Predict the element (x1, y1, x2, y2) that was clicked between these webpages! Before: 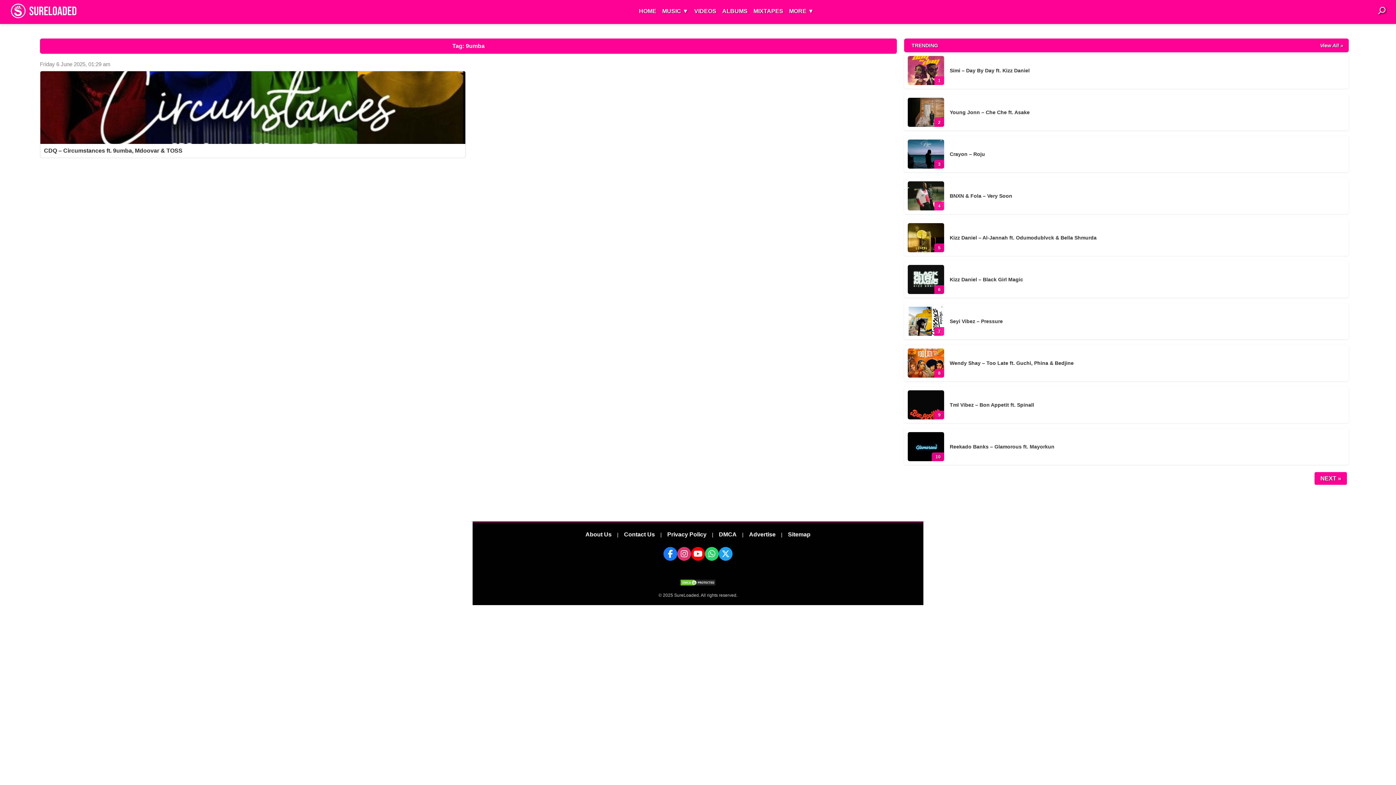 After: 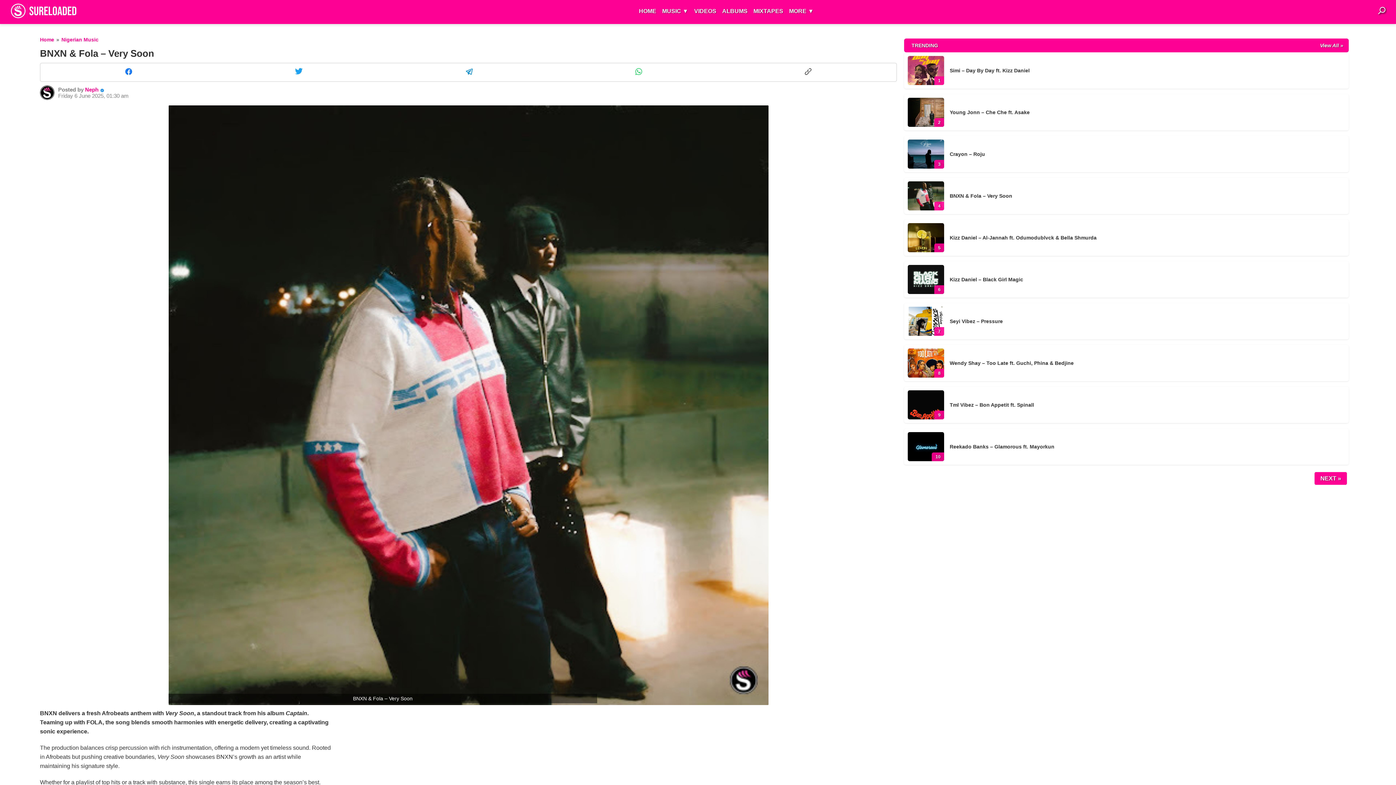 Action: label: 4
BNXN & Fola – Very Soon bbox: (908, 181, 1345, 210)